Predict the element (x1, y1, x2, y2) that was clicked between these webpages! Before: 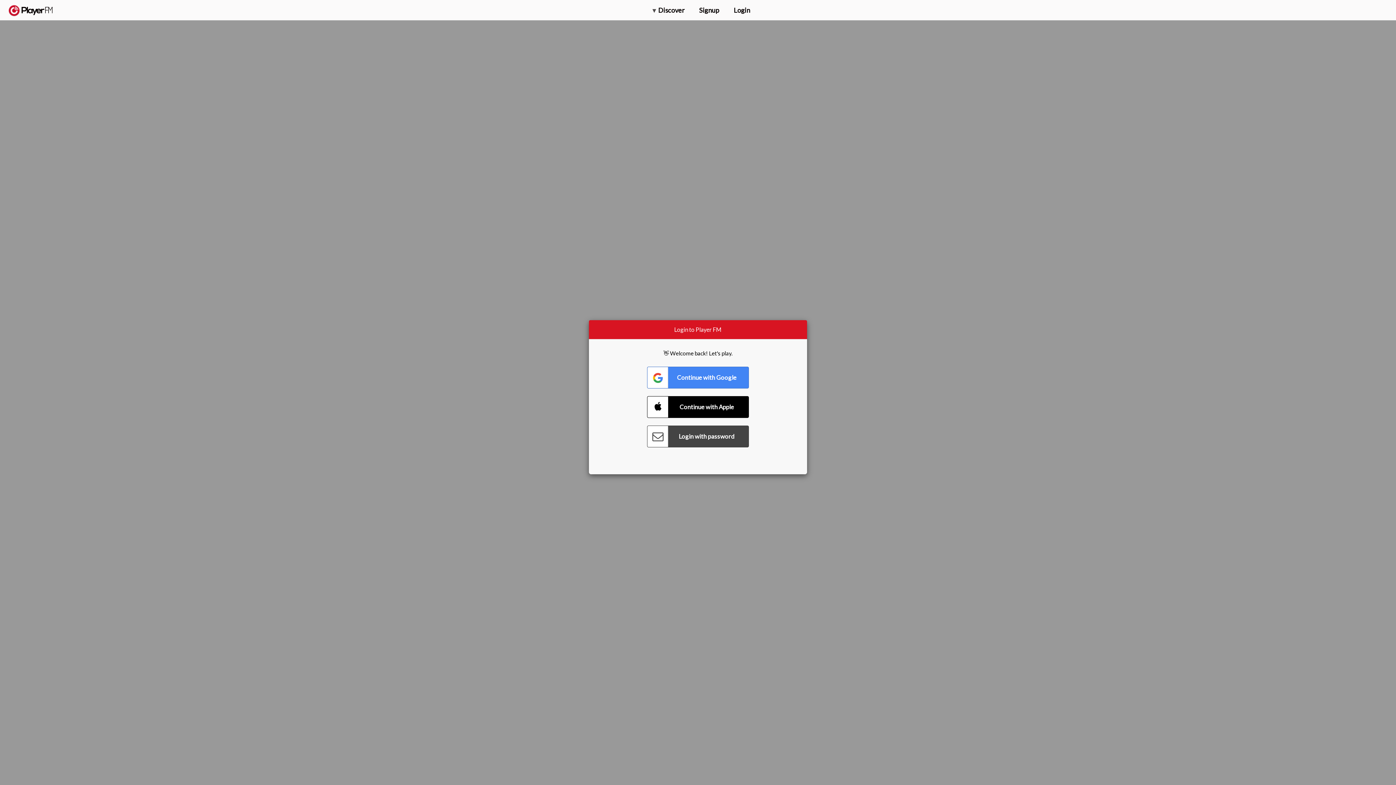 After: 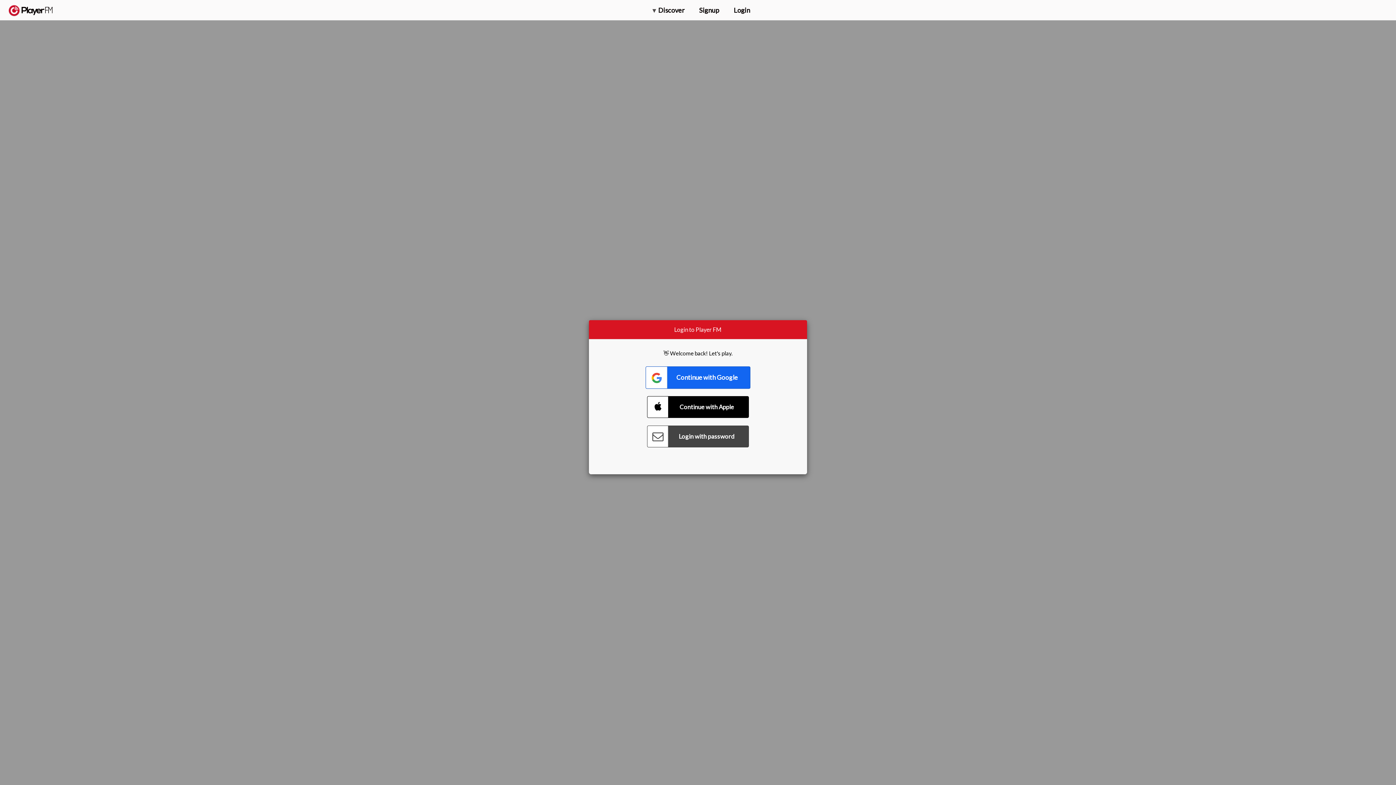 Action: bbox: (647, 366, 749, 388) label: Connect with Google